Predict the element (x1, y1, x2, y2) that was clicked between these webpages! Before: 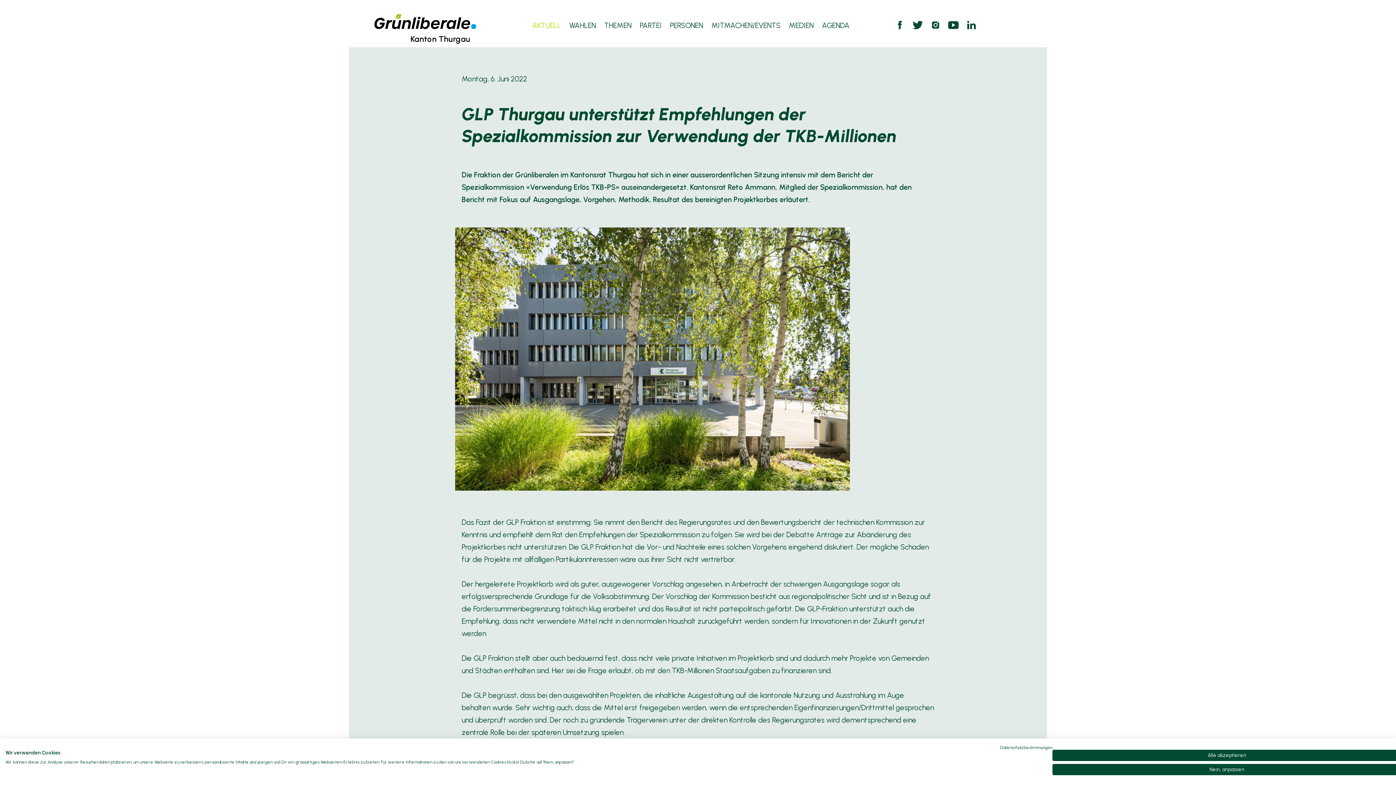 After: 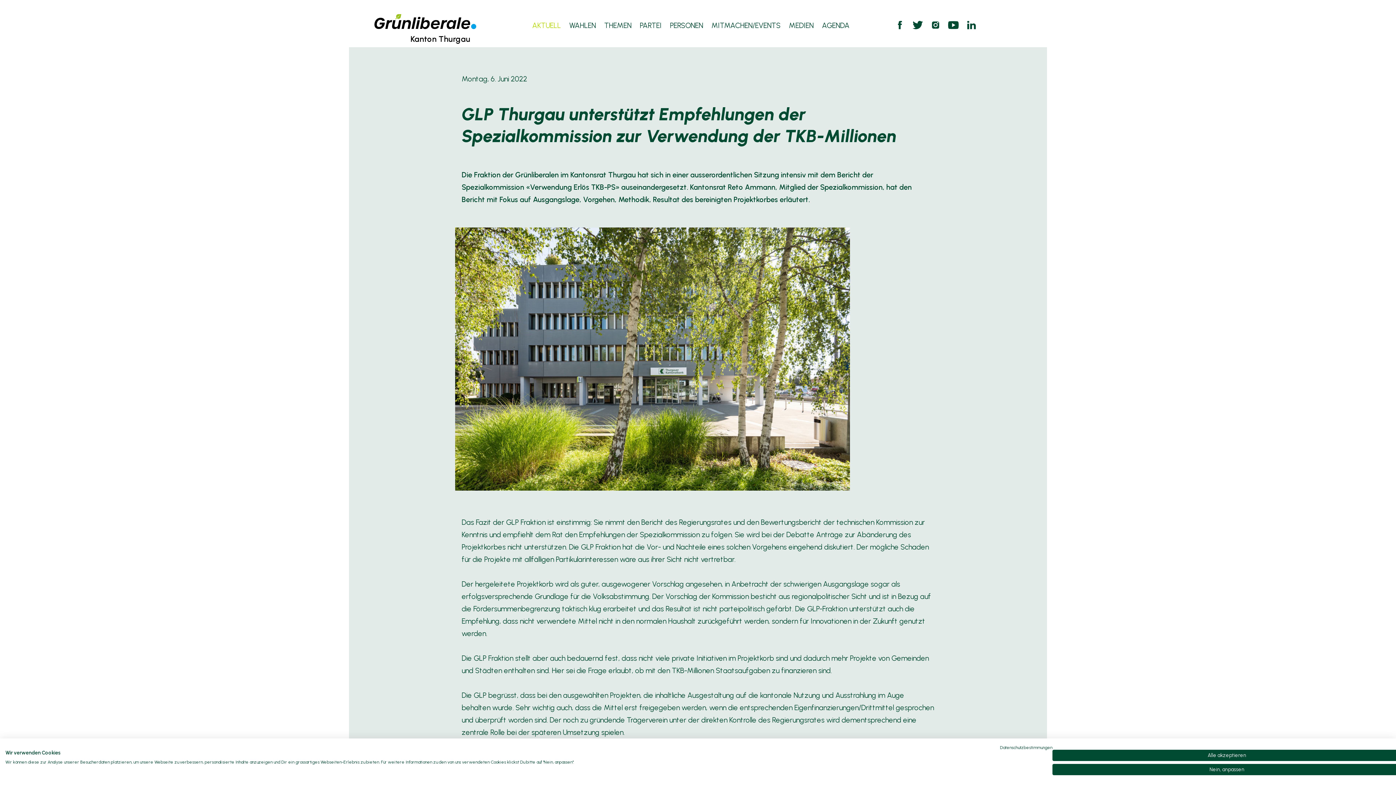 Action: bbox: (894, 22, 905, 31)